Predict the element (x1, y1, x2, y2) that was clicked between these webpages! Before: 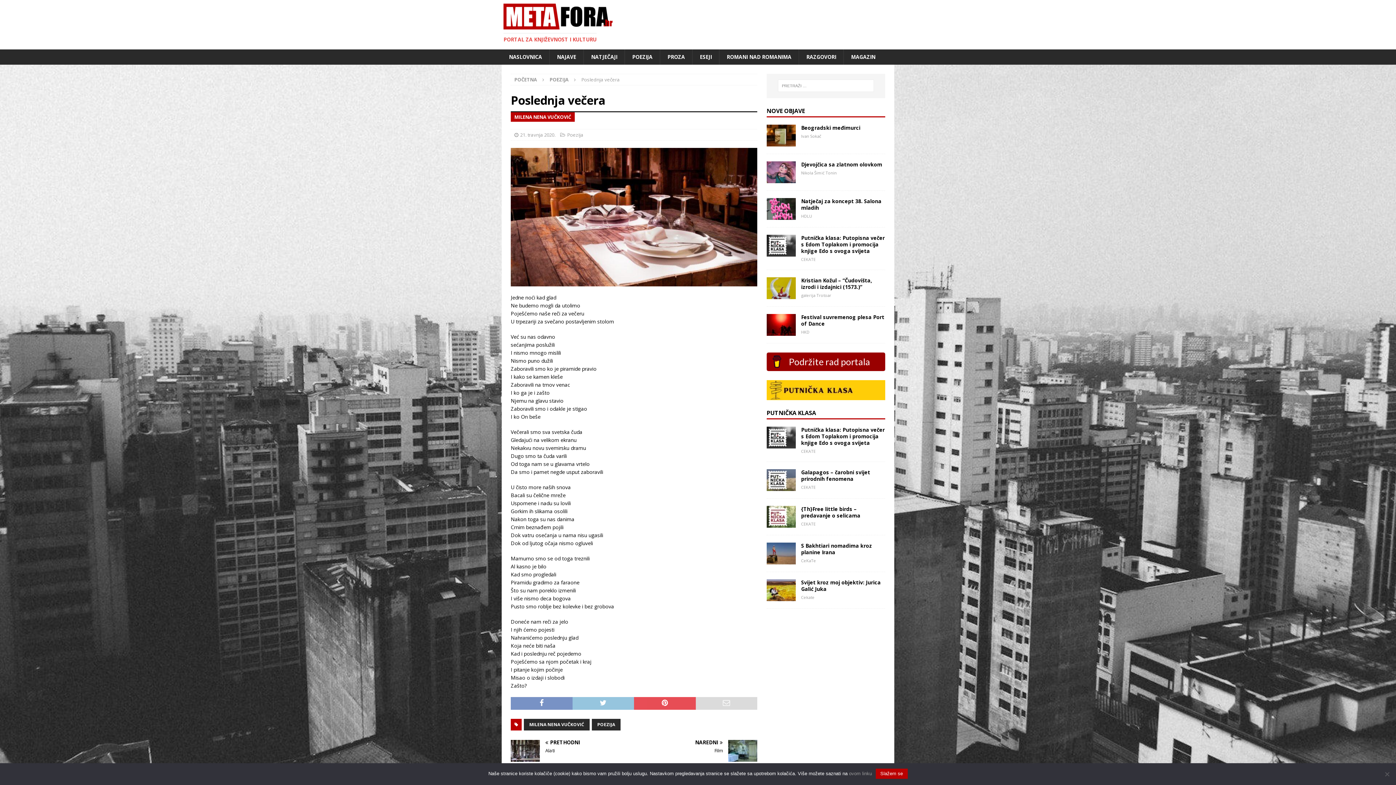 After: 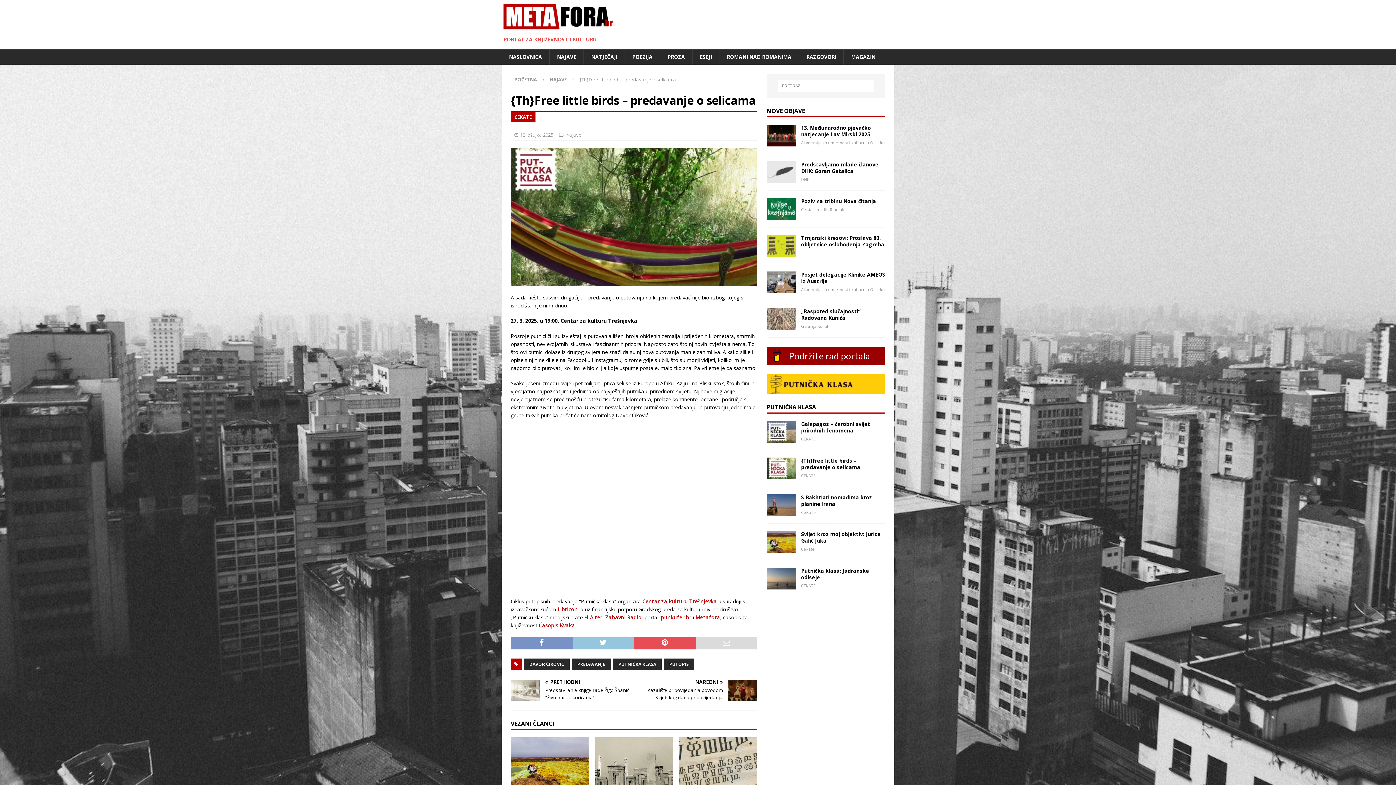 Action: bbox: (801, 505, 860, 519) label: {Th}Free little birds – predavanje o selicama